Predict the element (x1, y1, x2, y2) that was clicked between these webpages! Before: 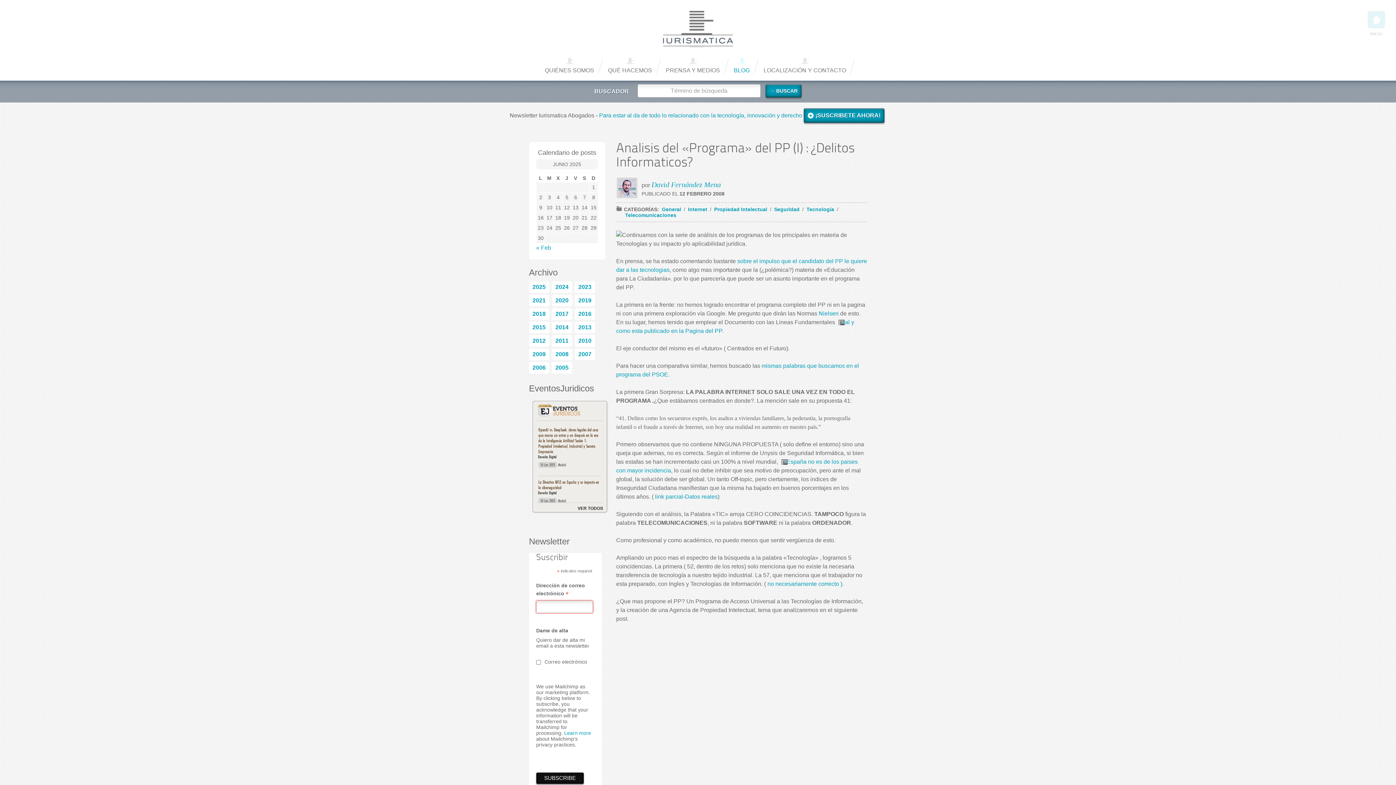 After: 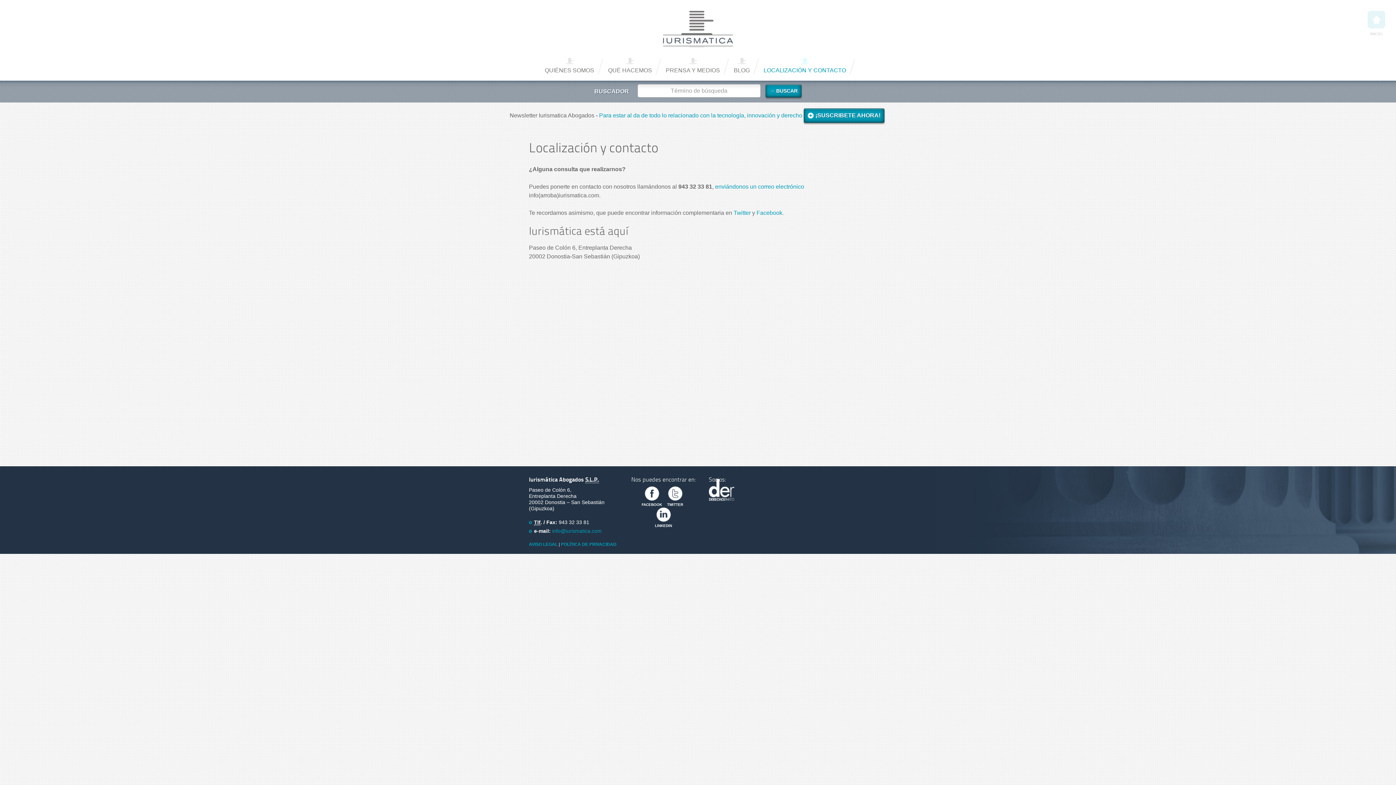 Action: label: LOCALIZACIÓN Y CONTACTO bbox: (760, 58, 850, 74)